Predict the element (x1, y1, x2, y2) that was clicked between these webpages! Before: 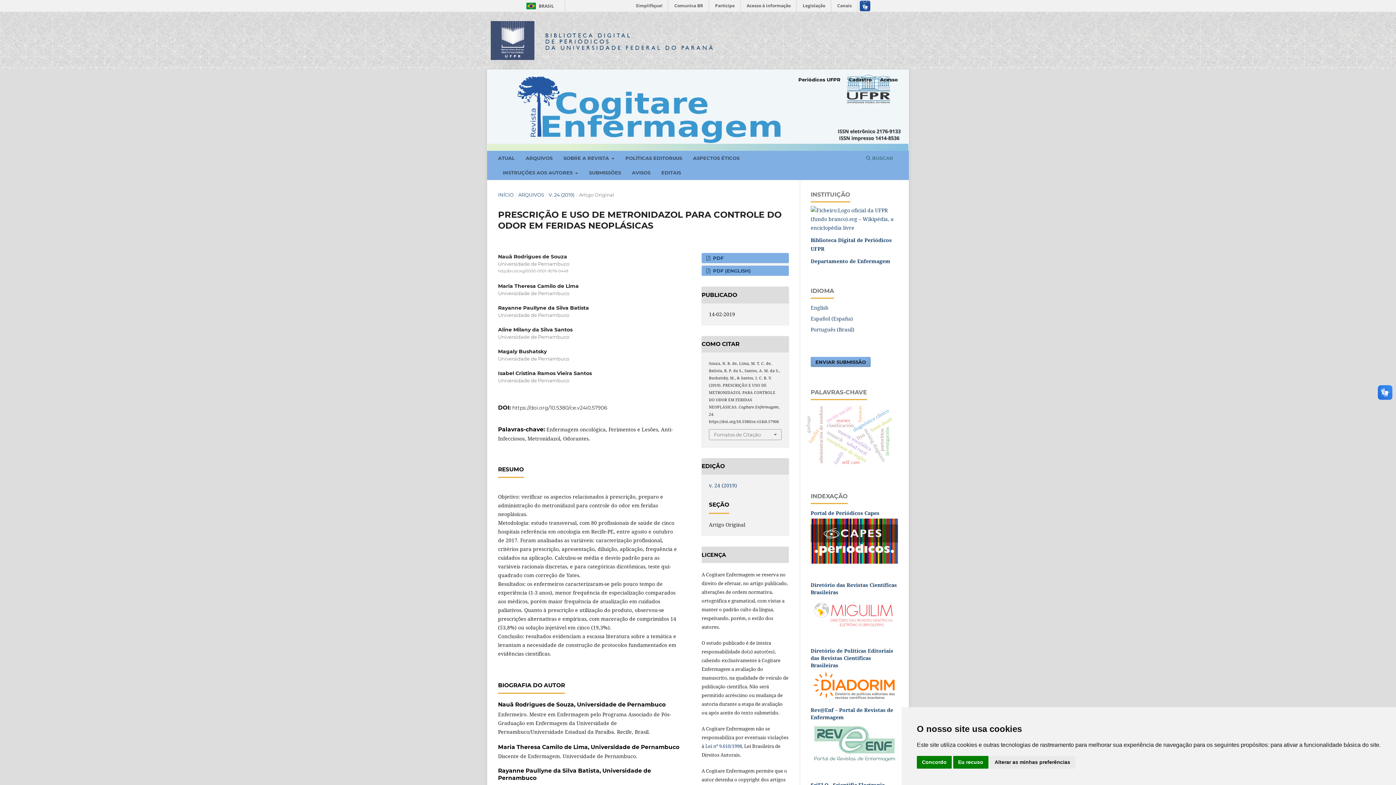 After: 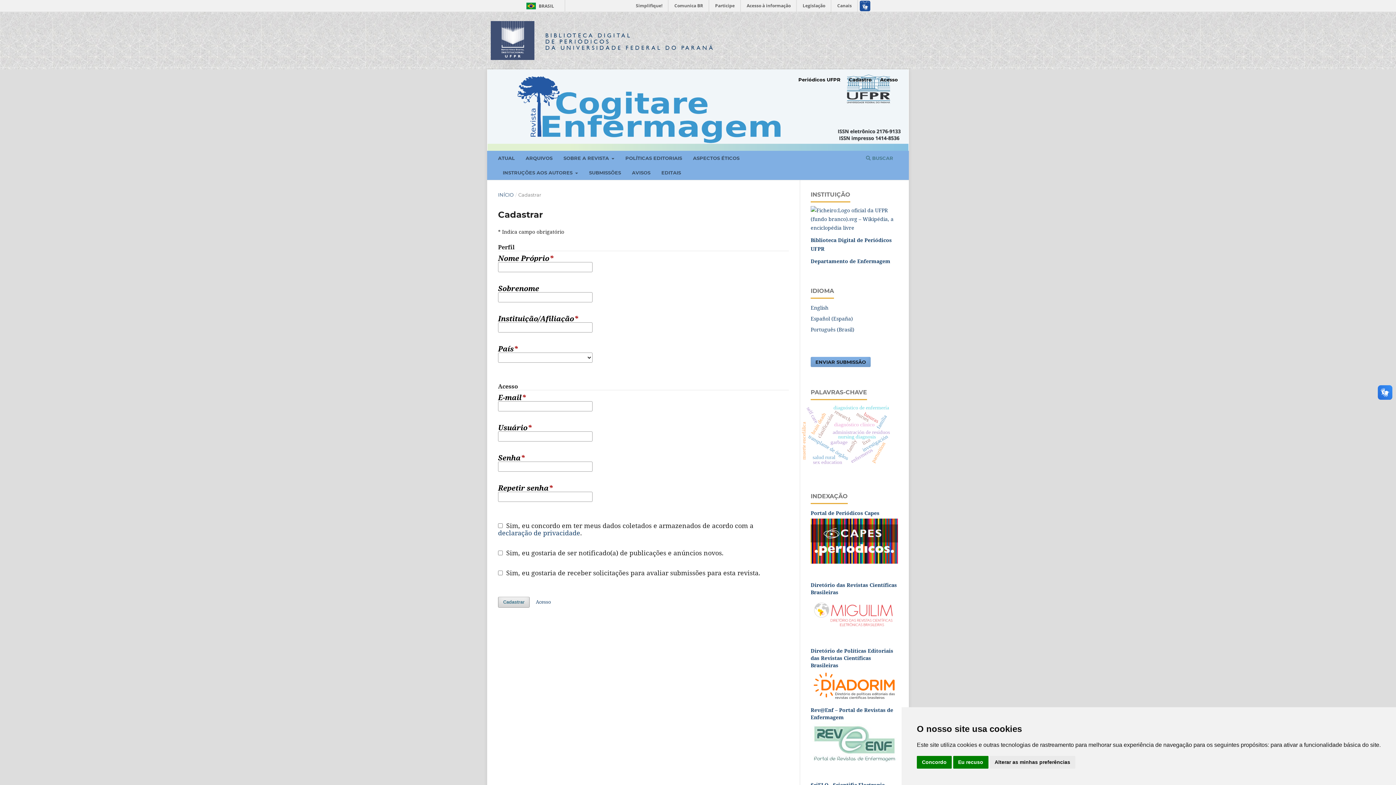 Action: bbox: (845, 74, 875, 85) label: Cadastro